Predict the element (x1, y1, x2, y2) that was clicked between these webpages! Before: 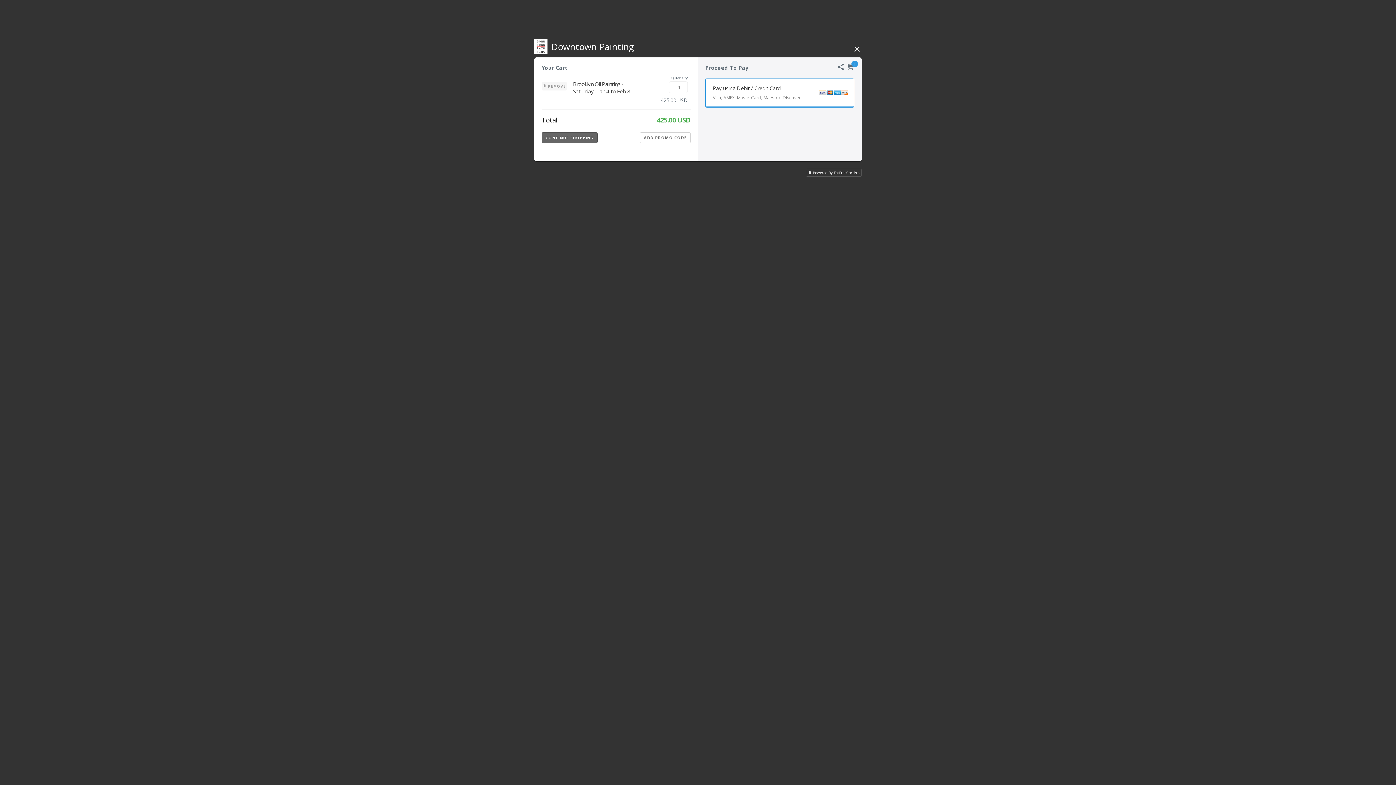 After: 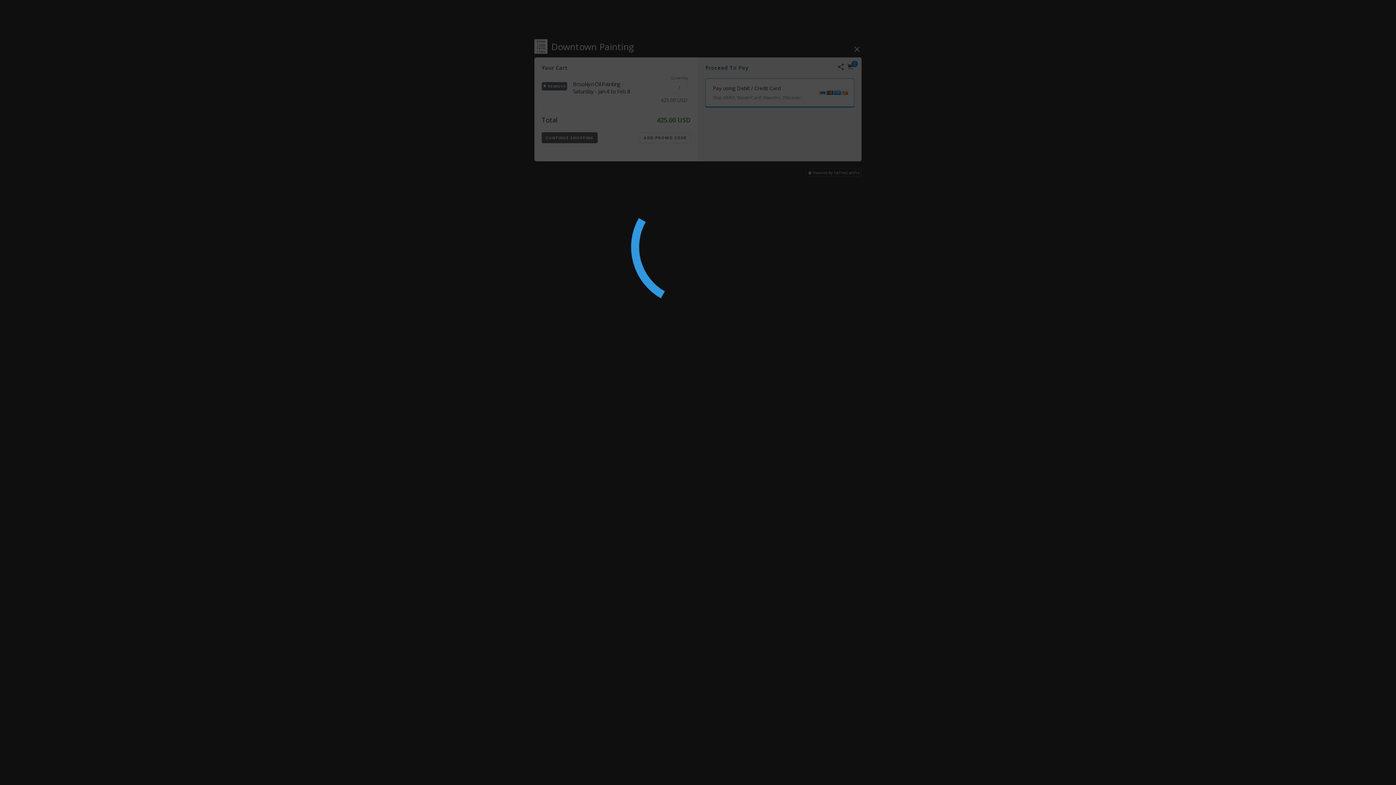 Action: label:  REMOVE bbox: (541, 82, 567, 90)